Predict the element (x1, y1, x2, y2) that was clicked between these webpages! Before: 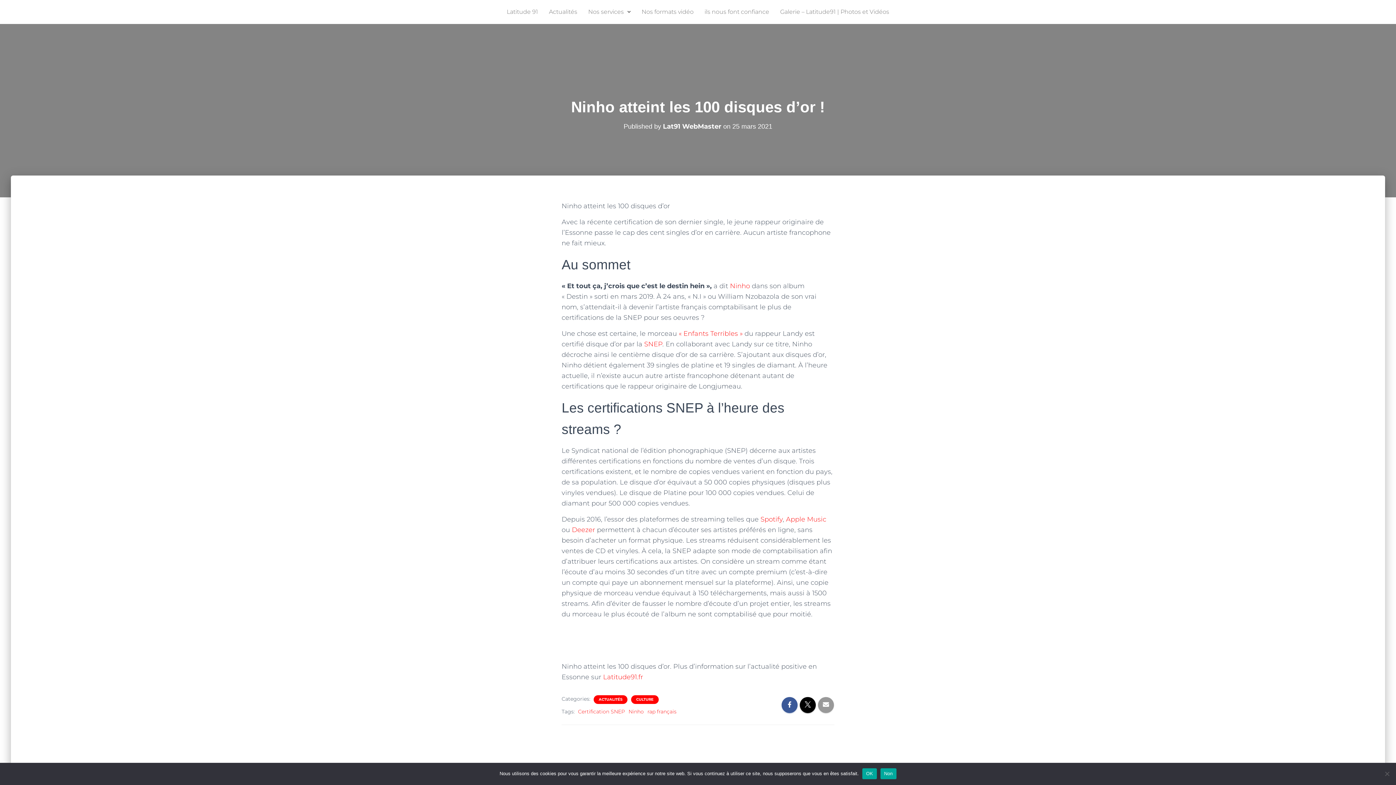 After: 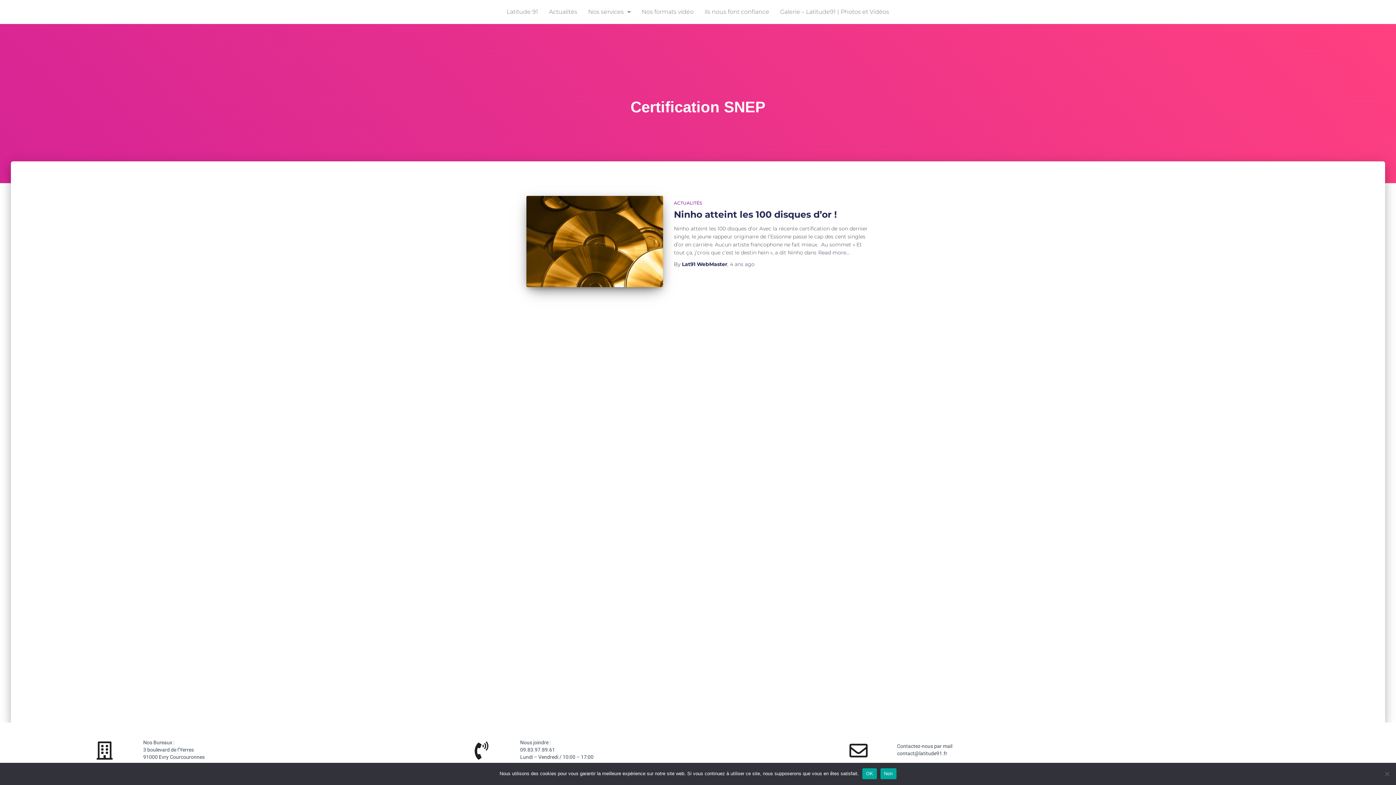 Action: bbox: (578, 708, 625, 715) label: Certification SNEP